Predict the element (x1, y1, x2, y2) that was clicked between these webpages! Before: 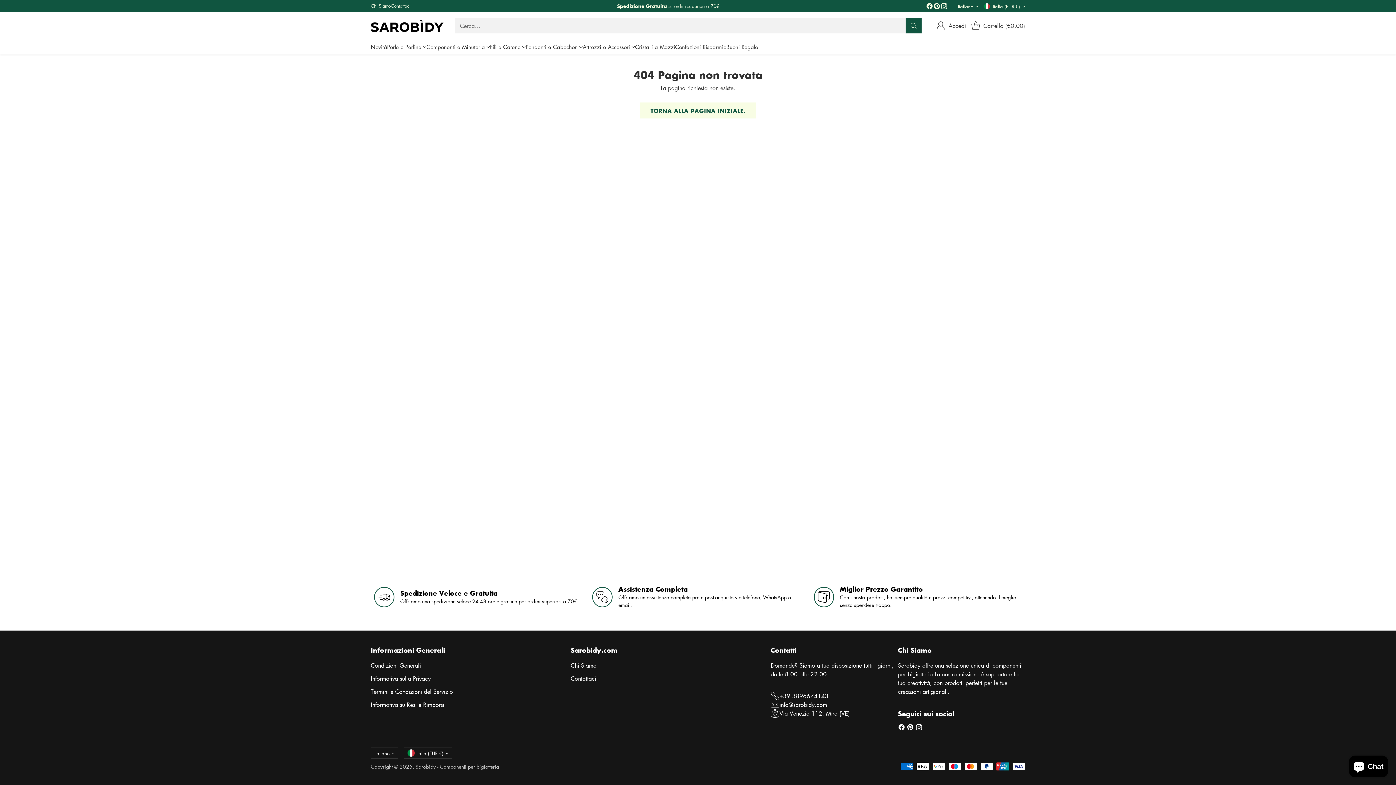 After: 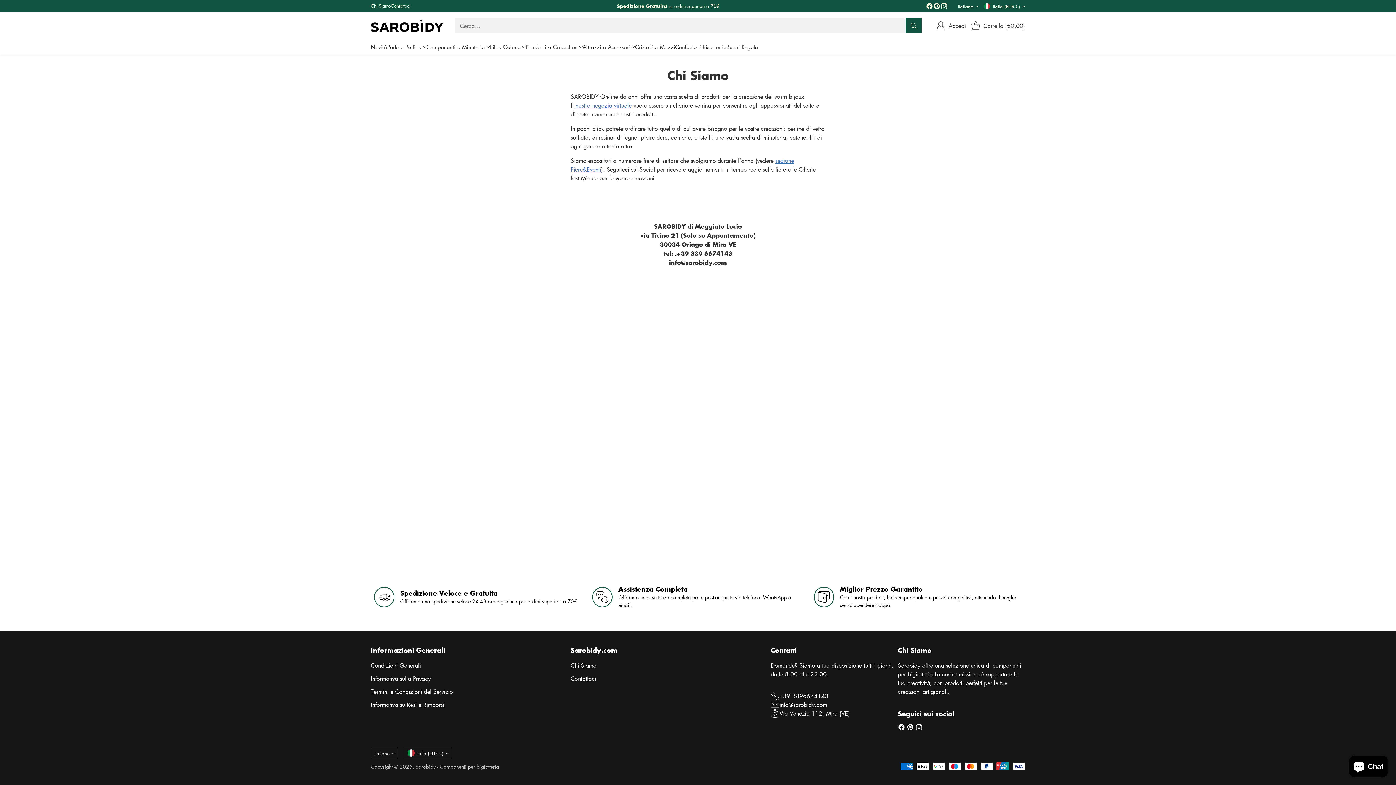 Action: bbox: (570, 661, 596, 669) label: Chi Siamo